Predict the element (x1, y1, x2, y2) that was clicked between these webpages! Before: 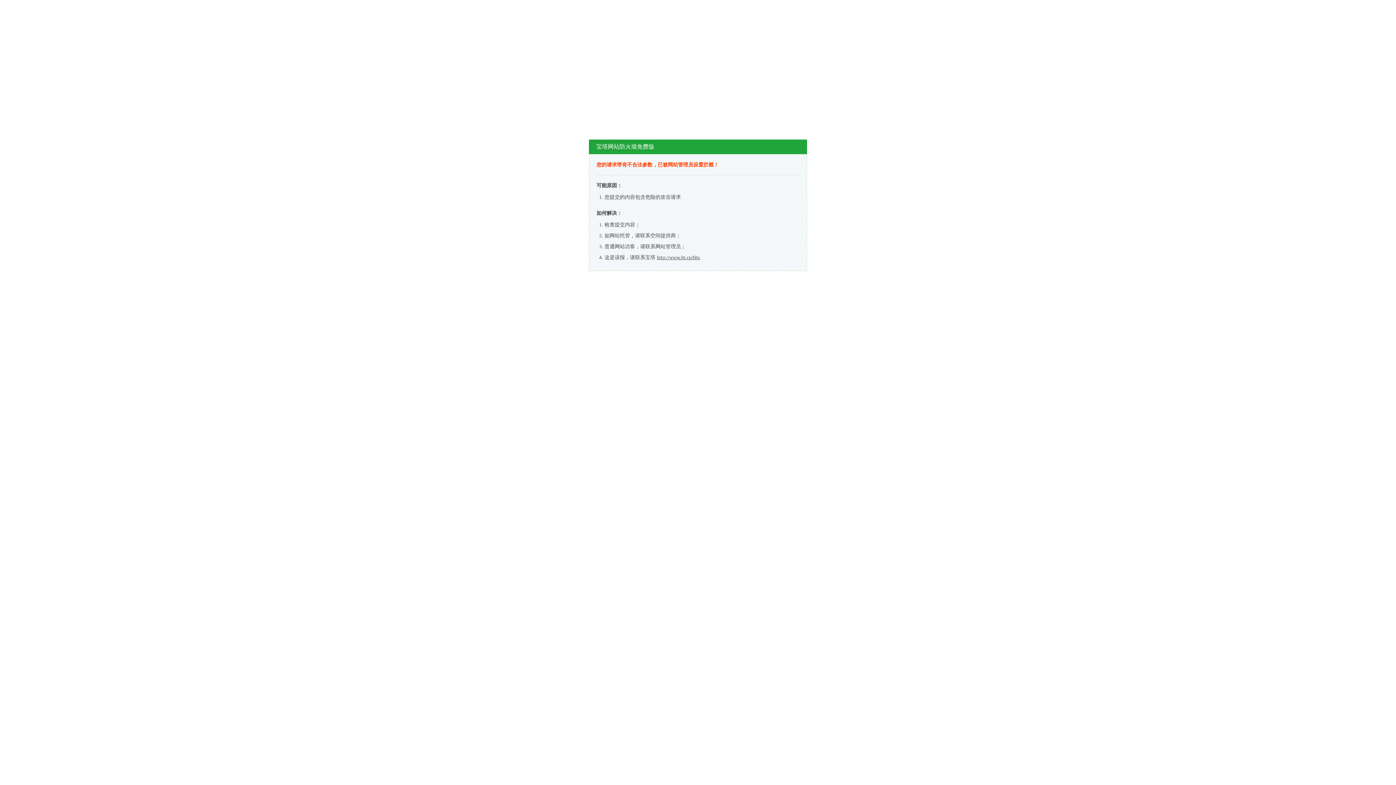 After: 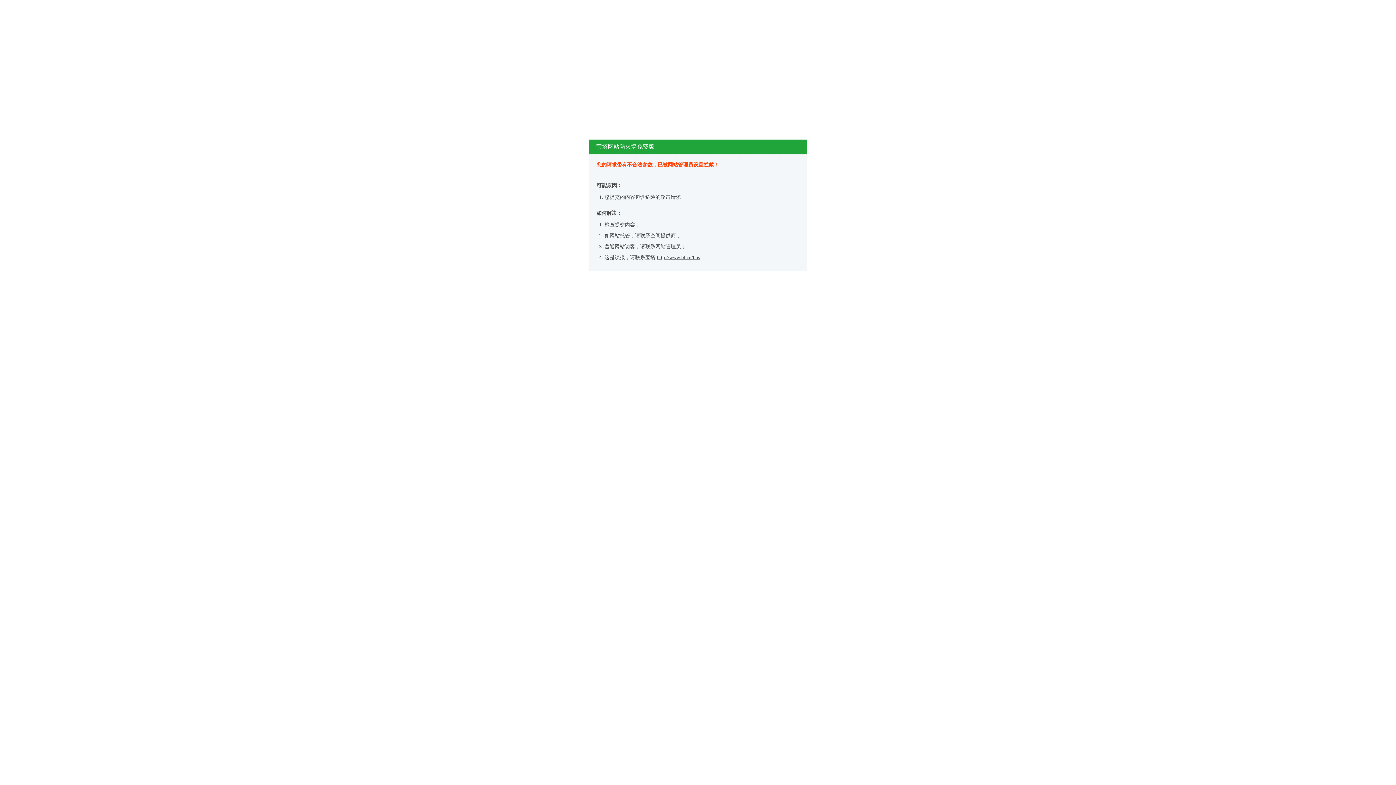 Action: bbox: (657, 254, 700, 260) label: http://www.bt.cn/bbs